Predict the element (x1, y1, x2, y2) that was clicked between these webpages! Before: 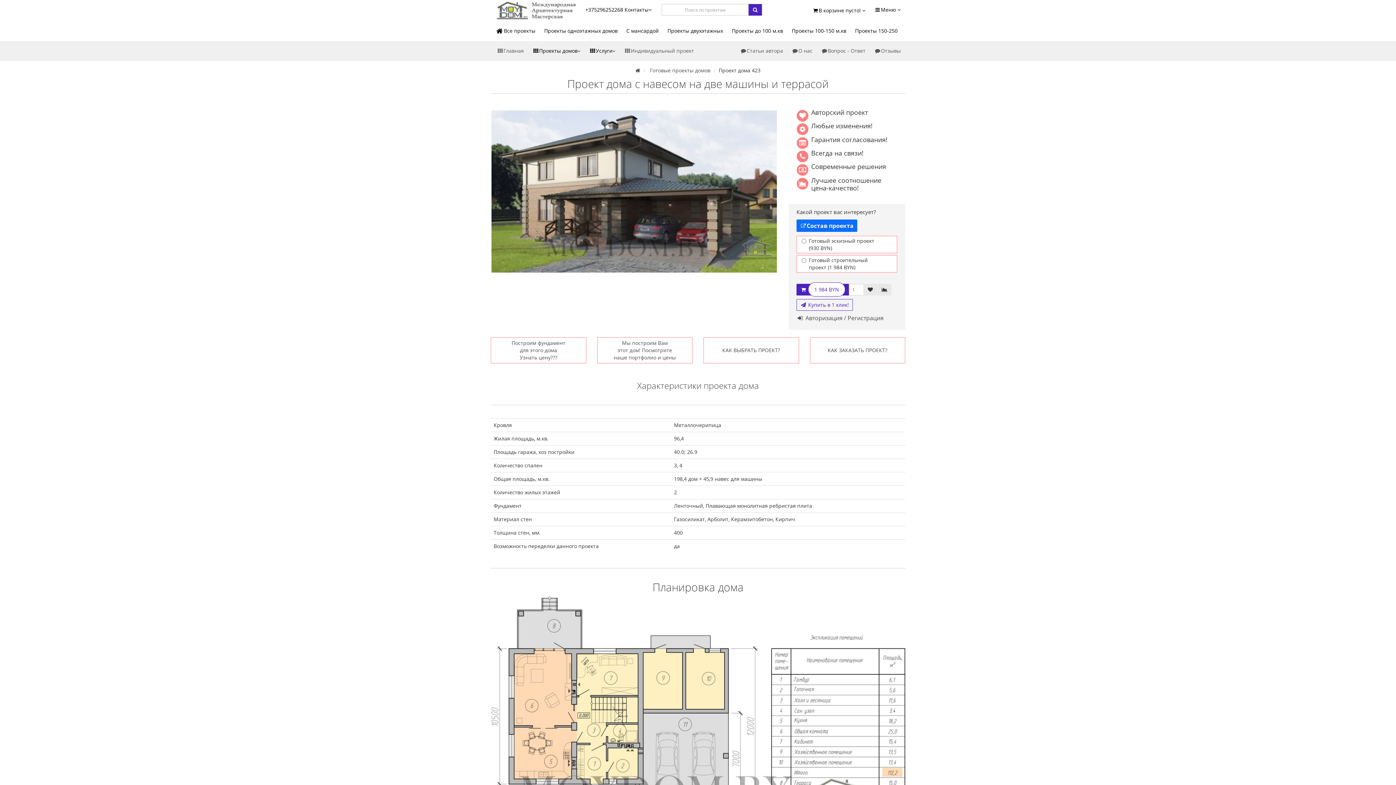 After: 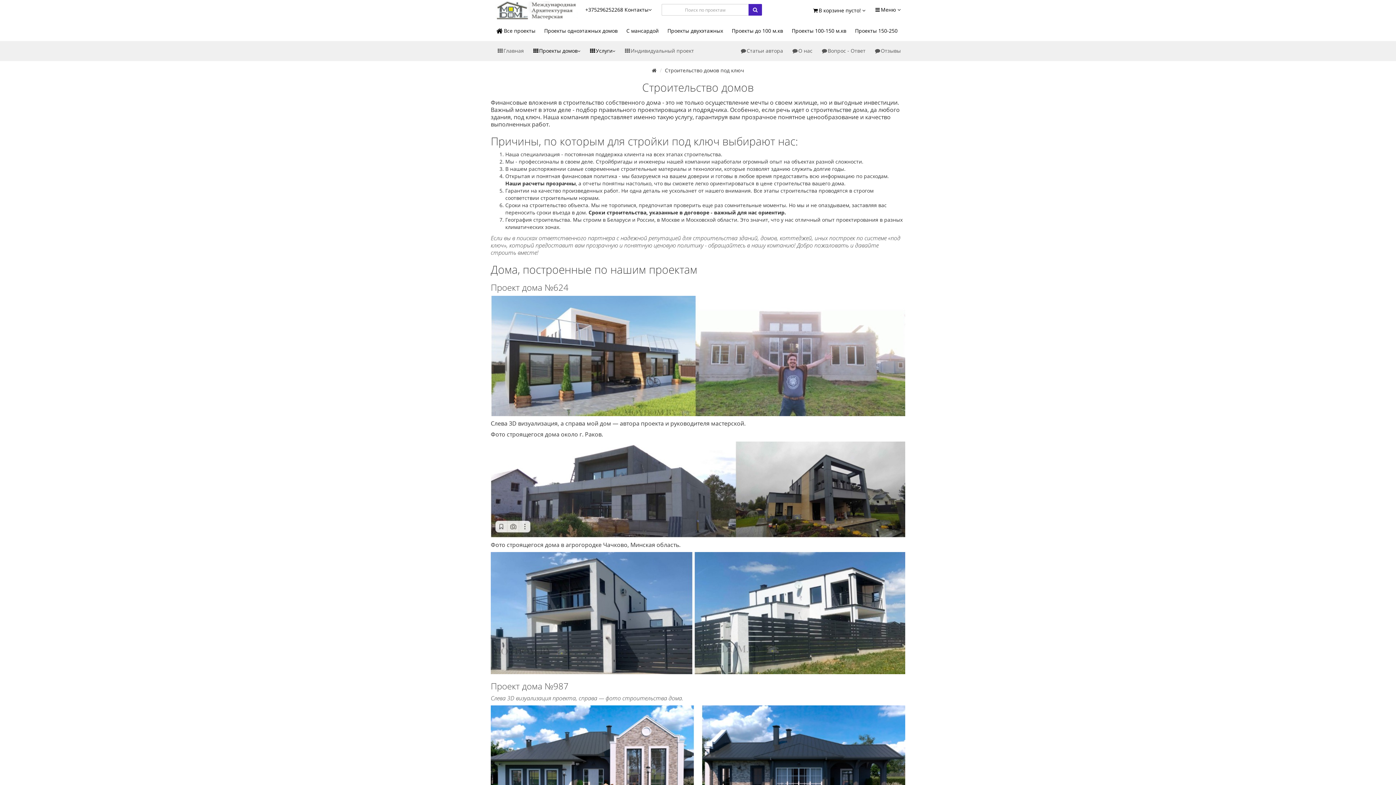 Action: label: Мы построим Вам
этот дом! Посмотрите
наше портфолио и цены bbox: (599, 339, 690, 361)